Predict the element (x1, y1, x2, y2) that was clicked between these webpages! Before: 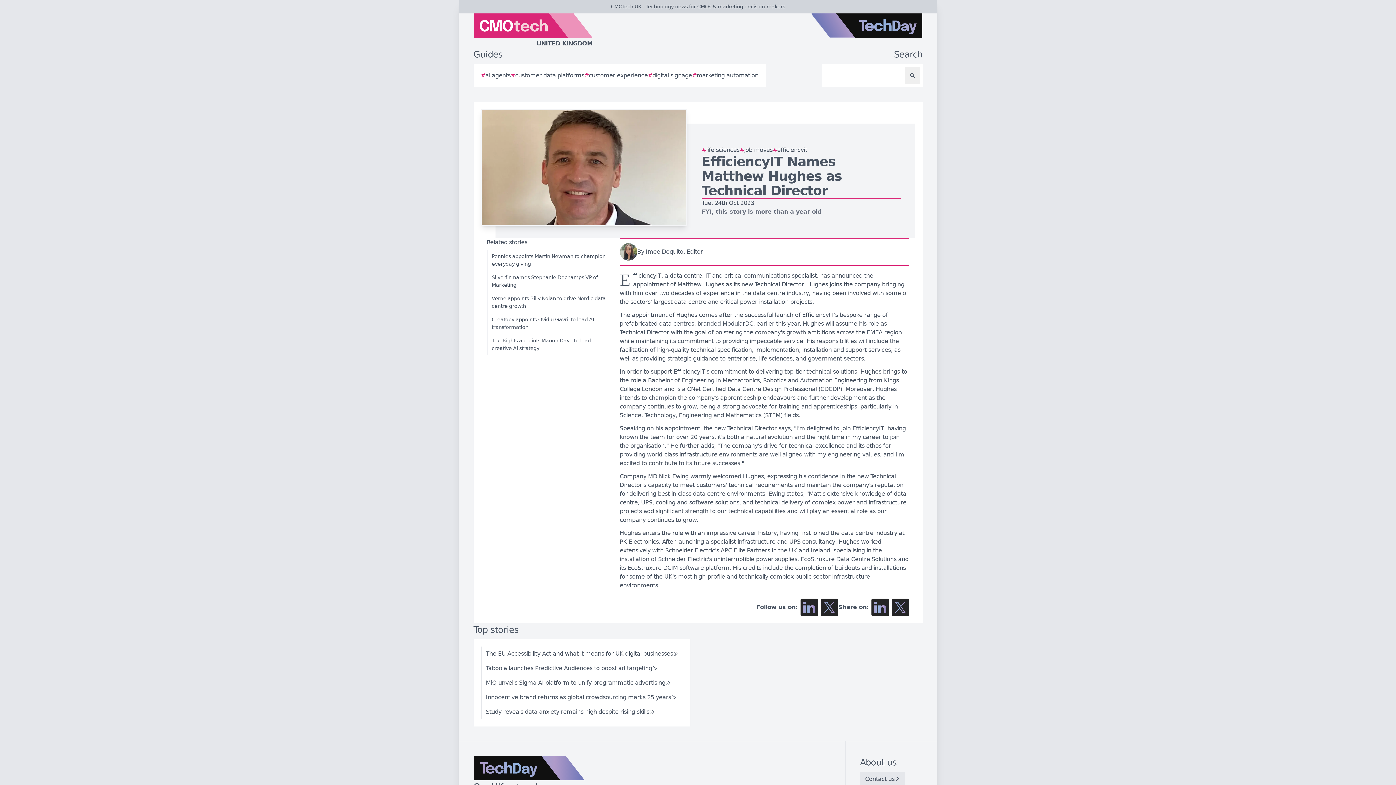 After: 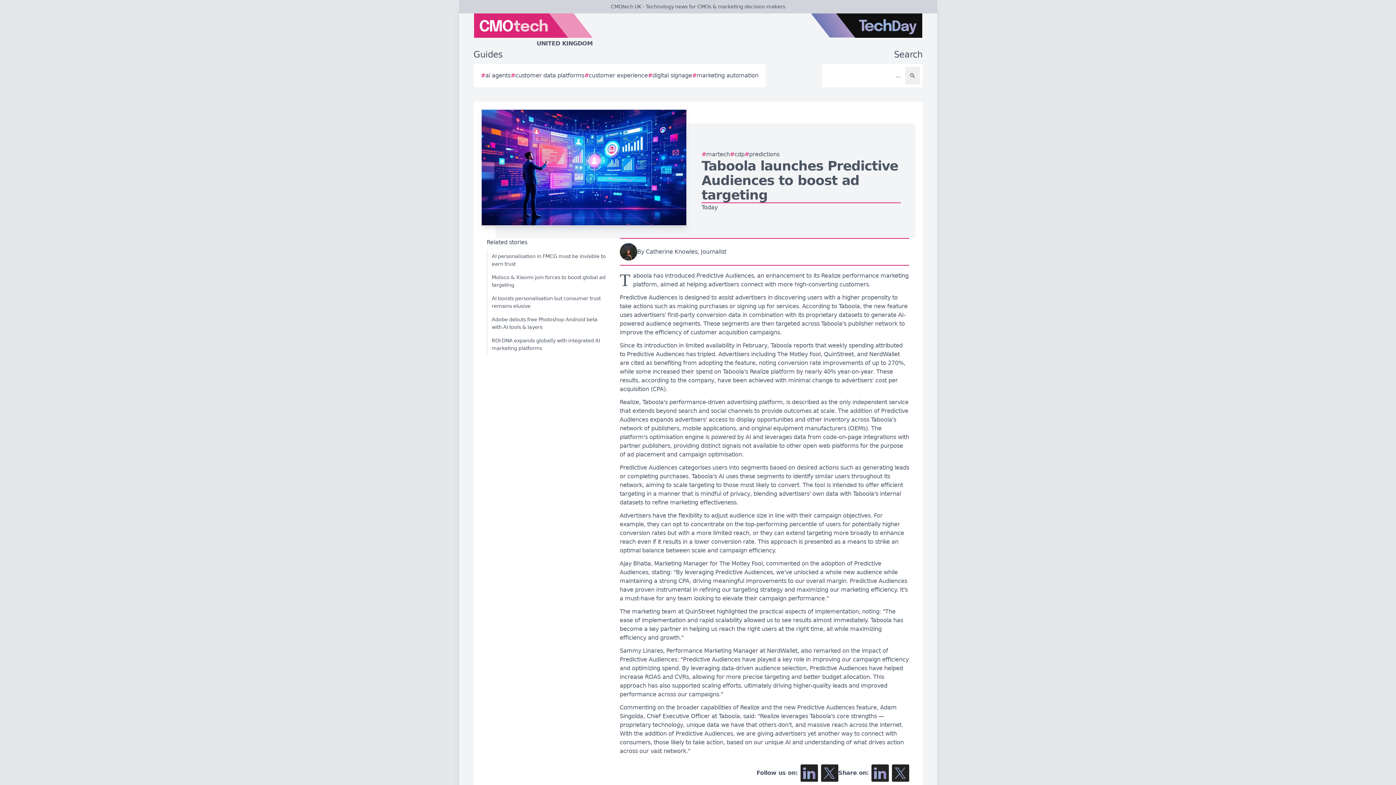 Action: bbox: (480, 661, 662, 676) label: Taboola launches Predictive Audiences to boost ad targeting